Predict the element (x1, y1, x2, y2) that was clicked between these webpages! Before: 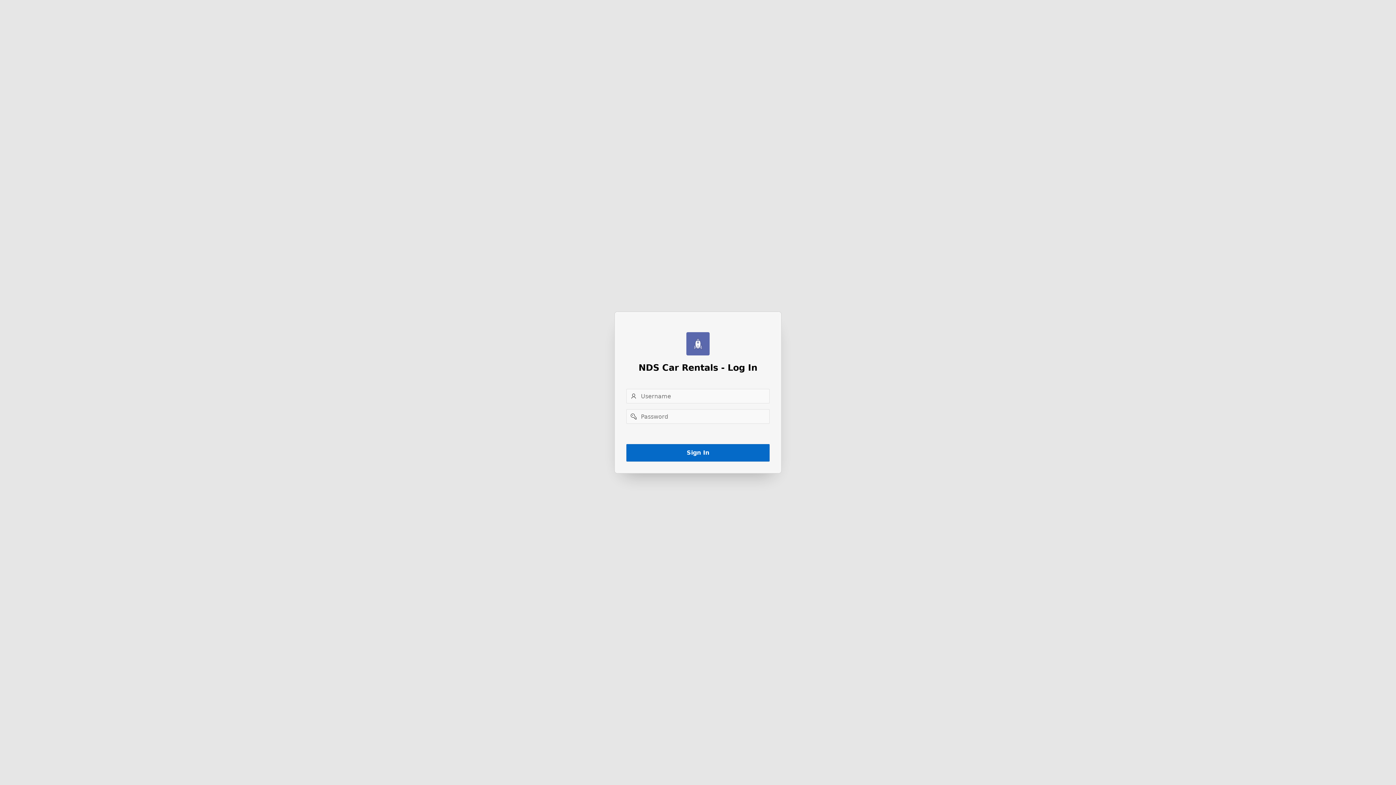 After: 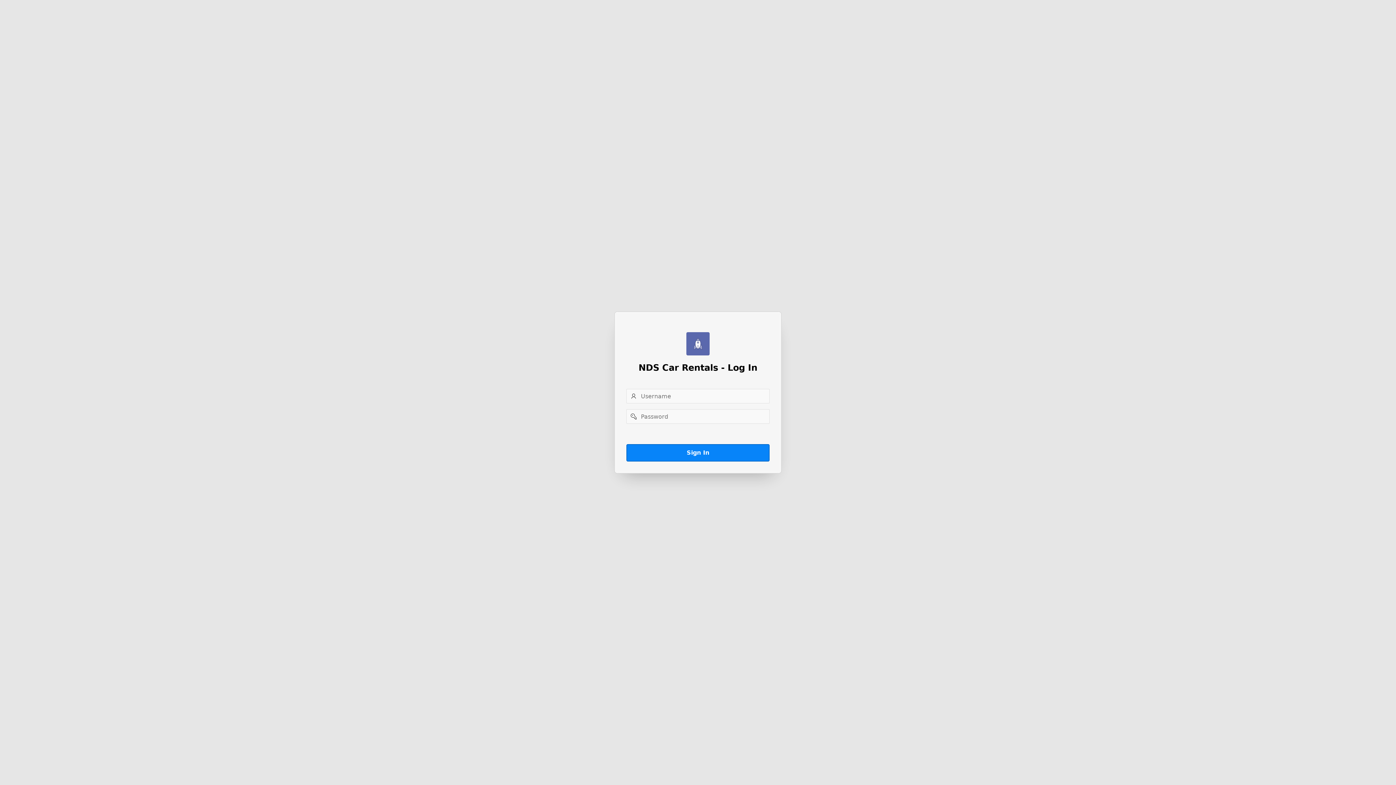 Action: label: Sign In bbox: (626, 444, 769, 461)